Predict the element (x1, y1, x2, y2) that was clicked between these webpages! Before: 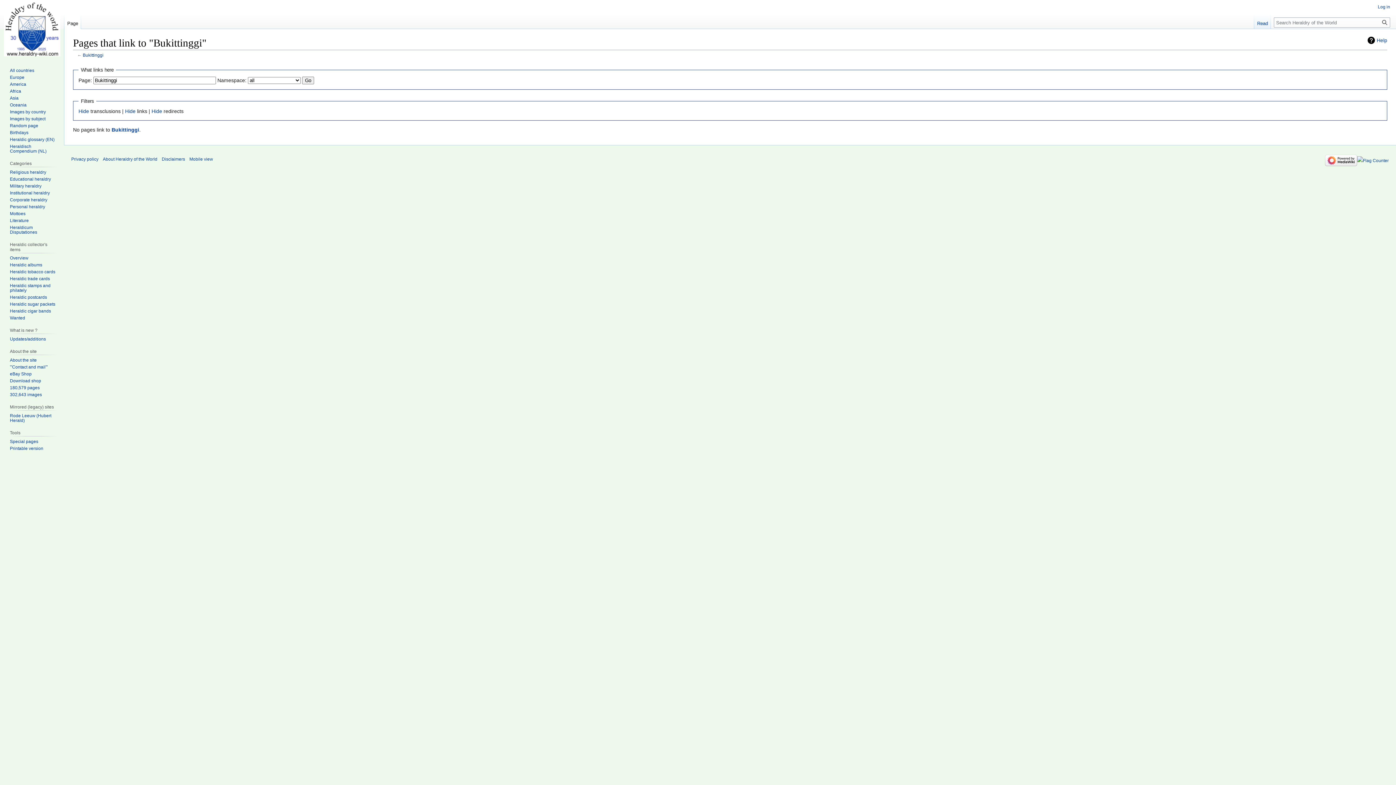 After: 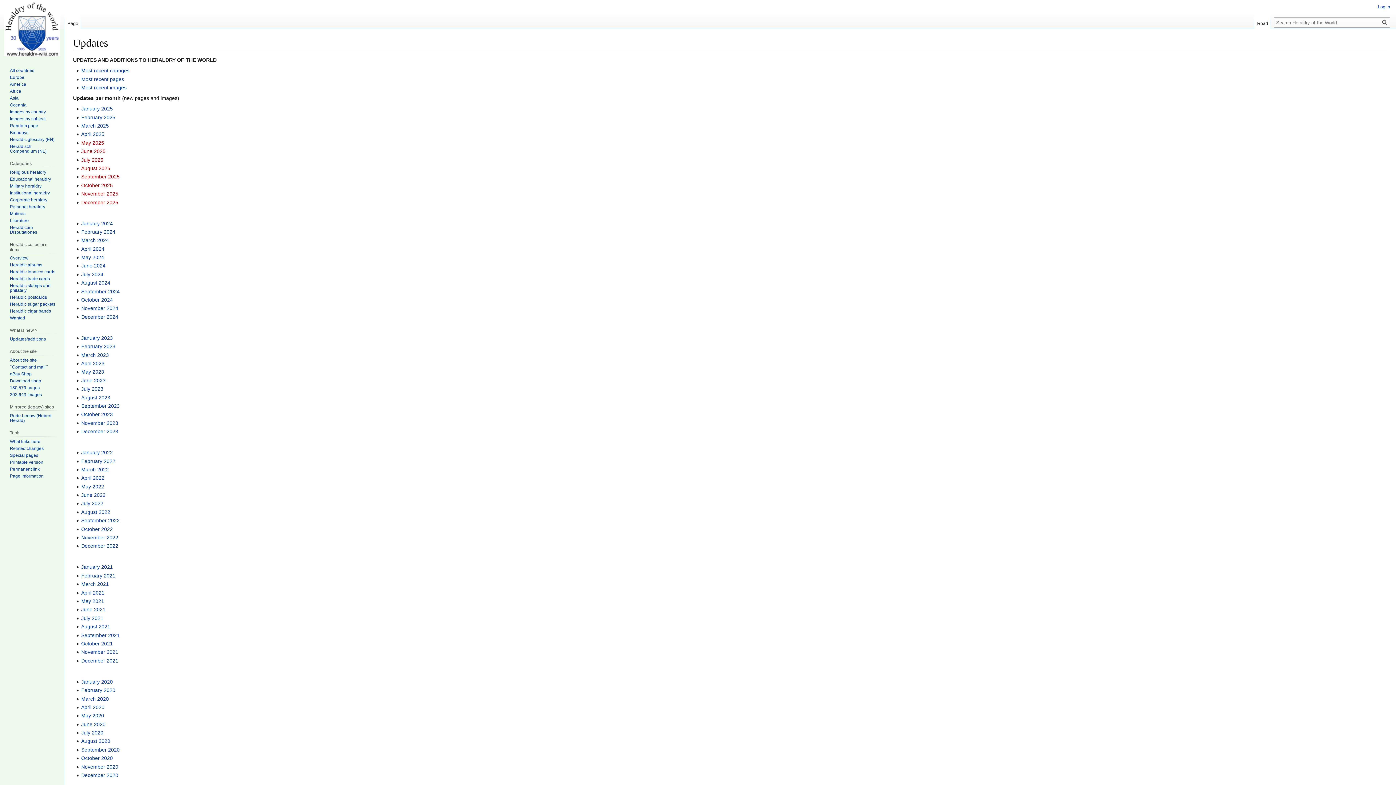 Action: bbox: (9, 336, 45, 341) label: Updates/additions